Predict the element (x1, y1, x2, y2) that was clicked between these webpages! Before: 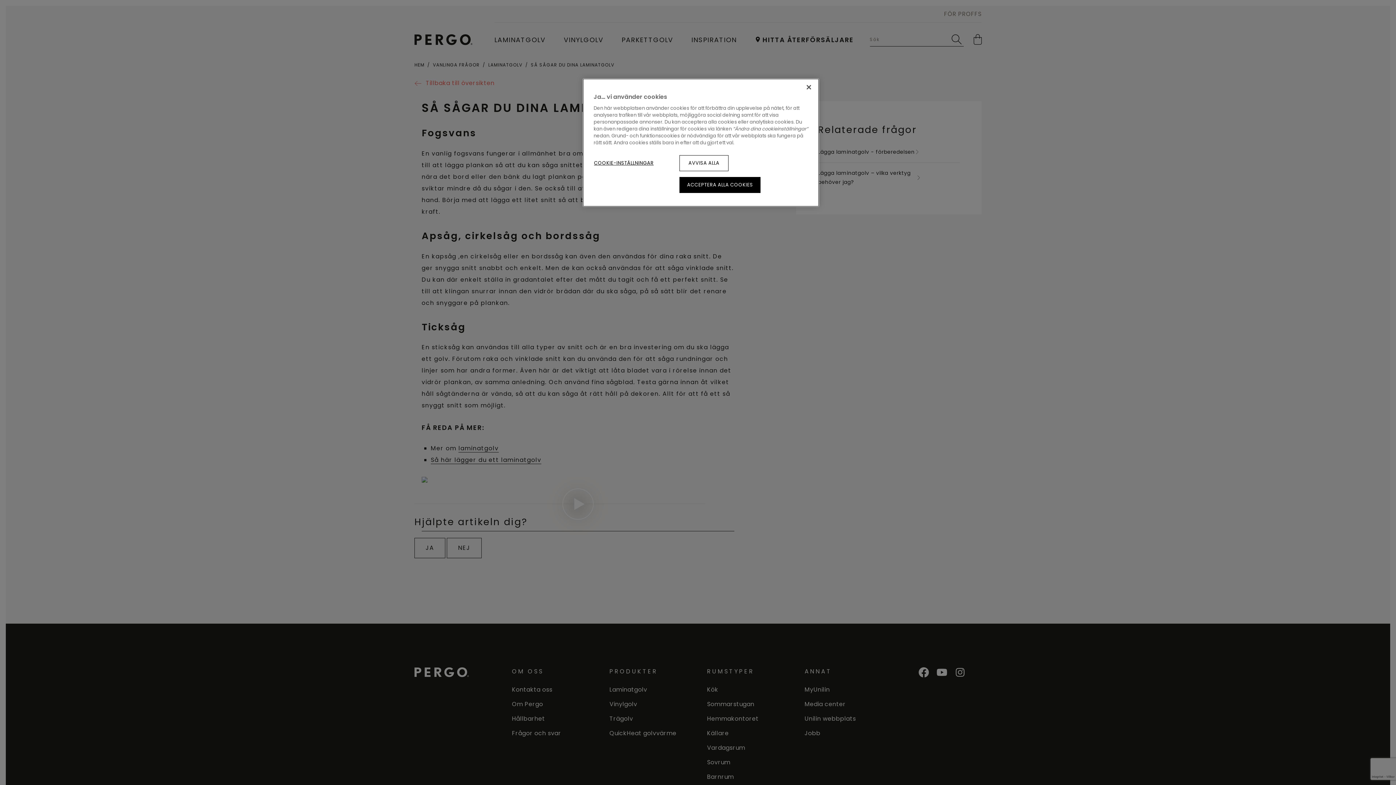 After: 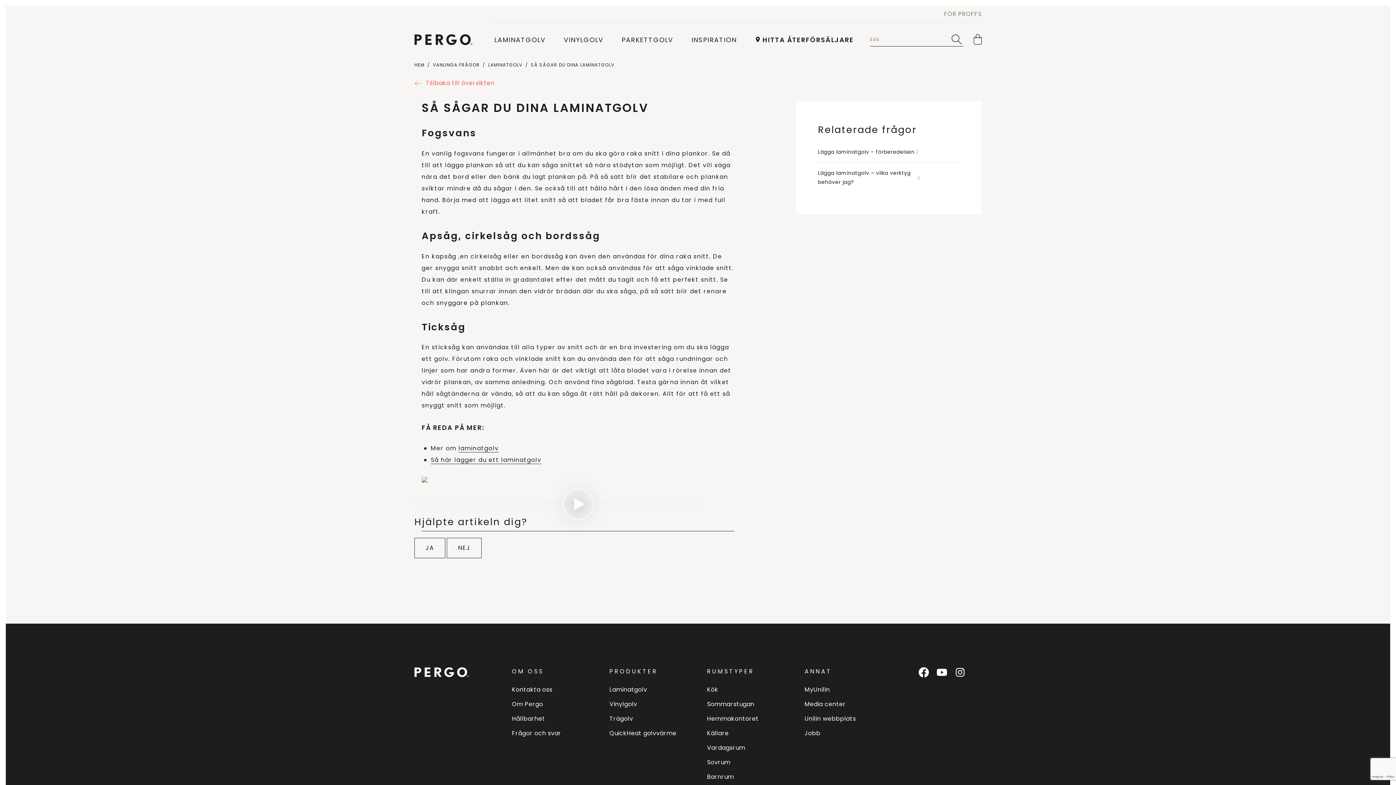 Action: label: ACCEPTERA ALLA COOKIES bbox: (679, 177, 760, 193)